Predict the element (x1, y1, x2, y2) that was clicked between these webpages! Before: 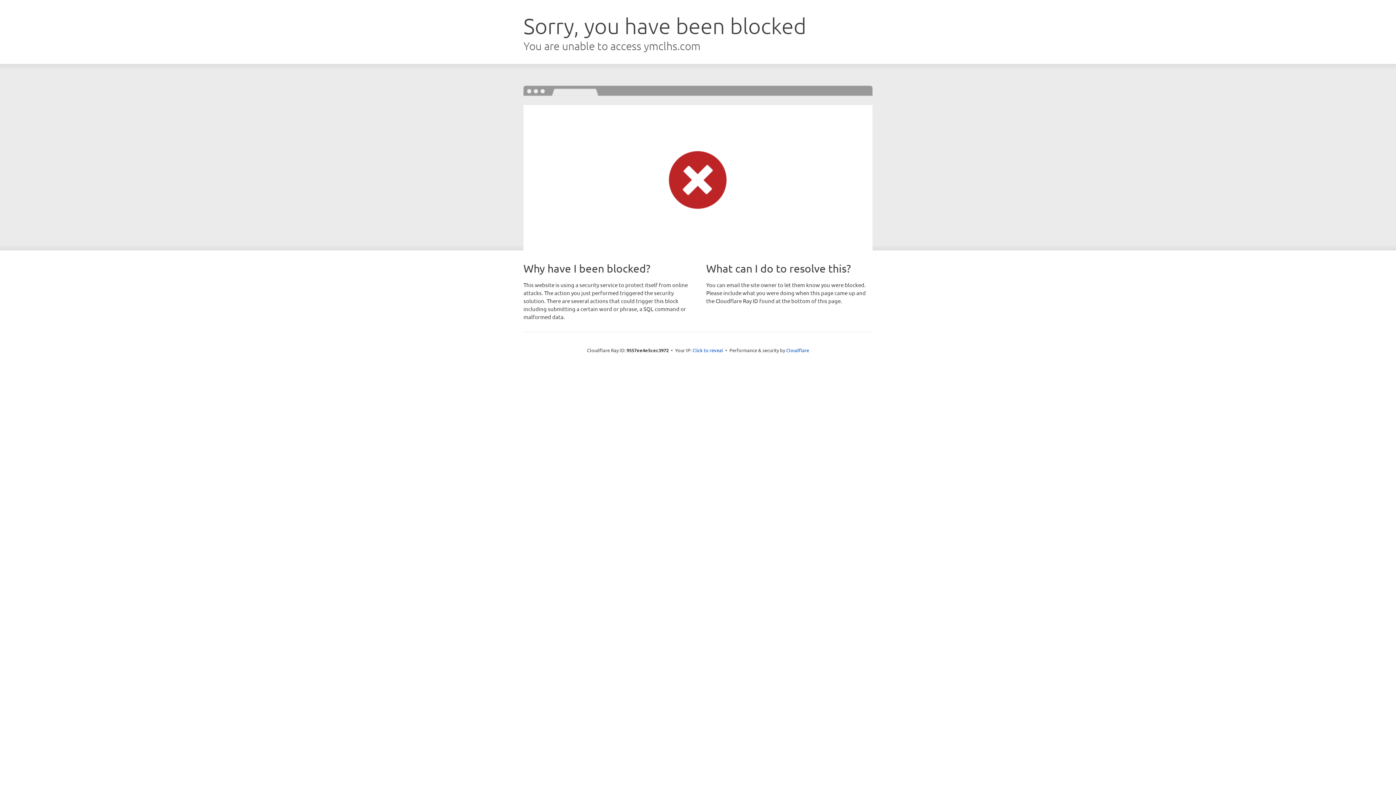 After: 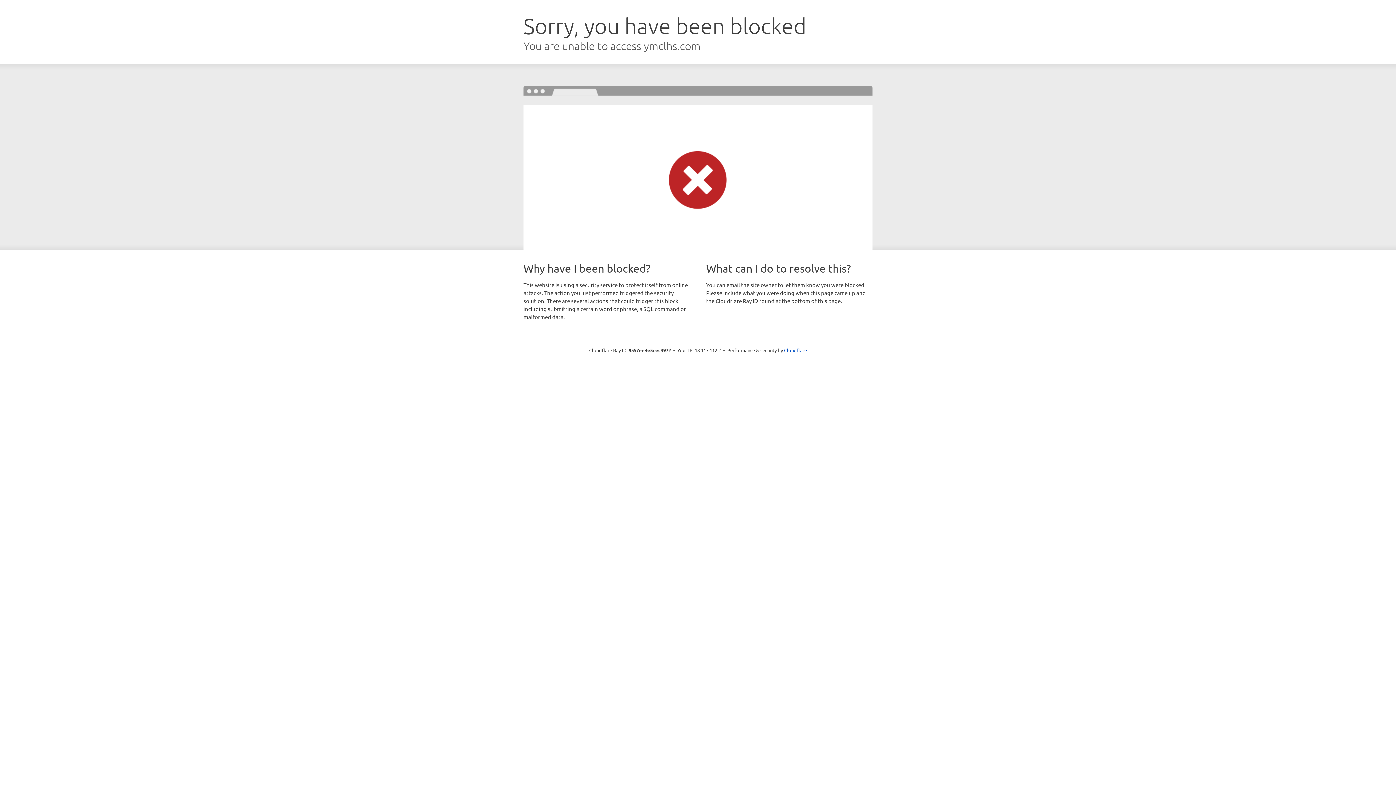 Action: bbox: (692, 346, 723, 353) label: Click to reveal